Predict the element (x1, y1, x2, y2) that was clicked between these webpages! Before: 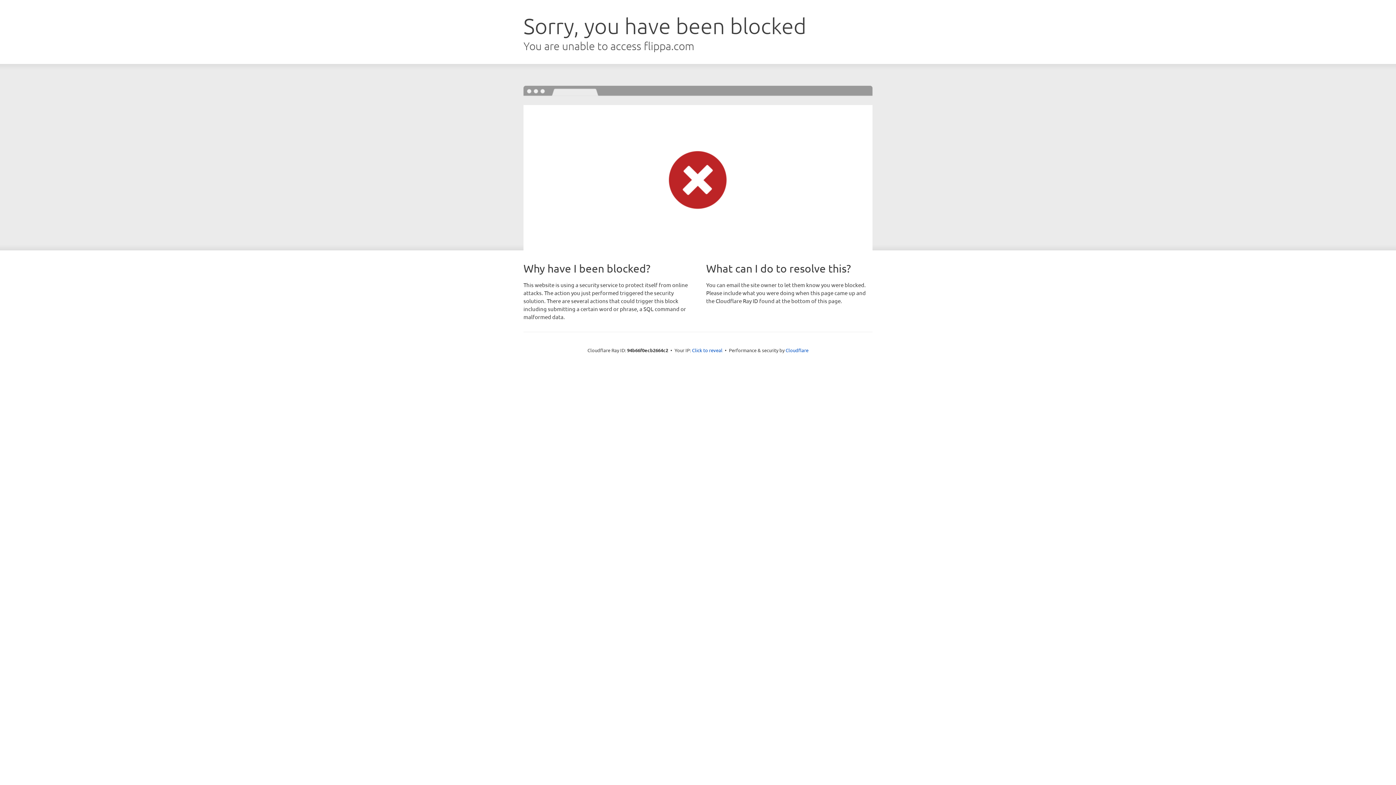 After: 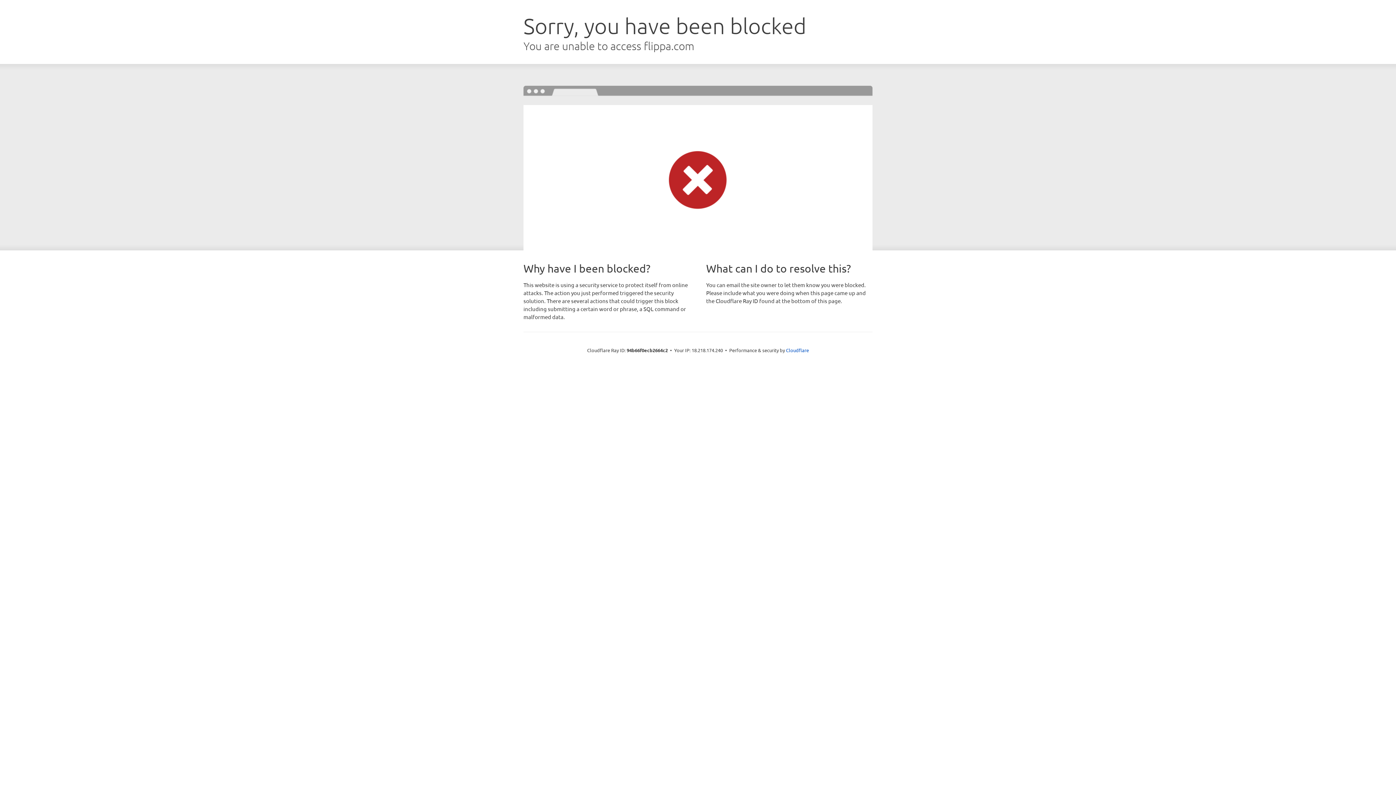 Action: bbox: (692, 346, 722, 353) label: Click to reveal